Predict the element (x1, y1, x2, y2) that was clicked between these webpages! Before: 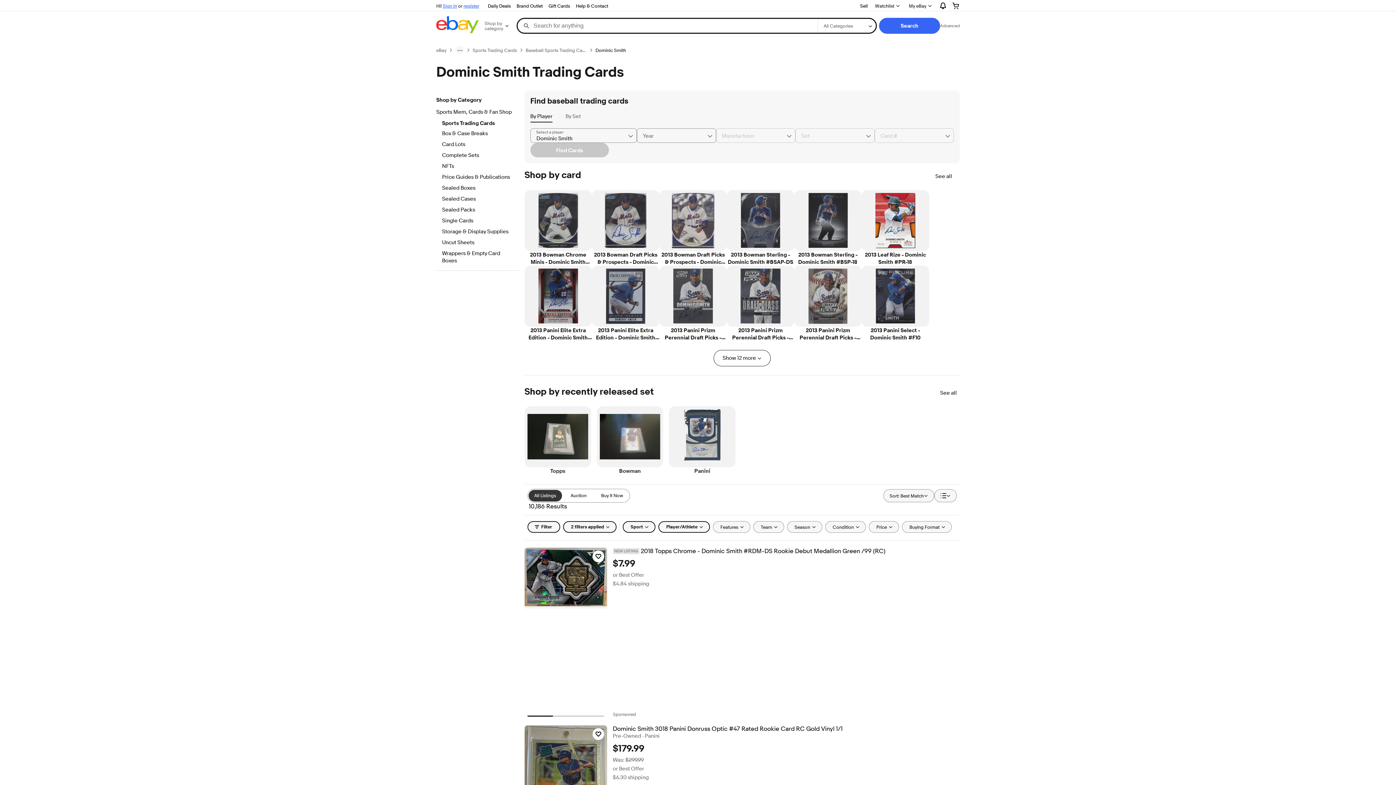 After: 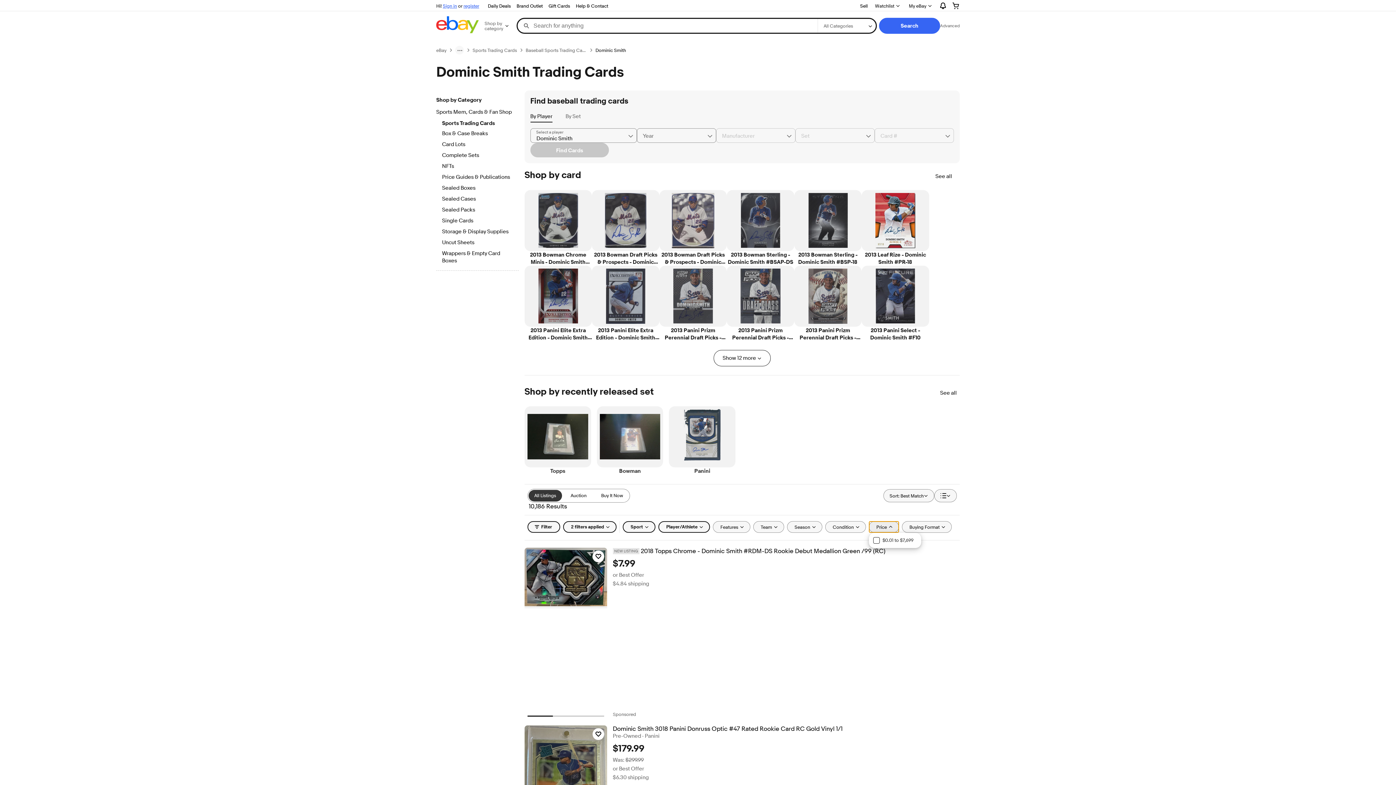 Action: bbox: (868, 521, 899, 532) label: Price